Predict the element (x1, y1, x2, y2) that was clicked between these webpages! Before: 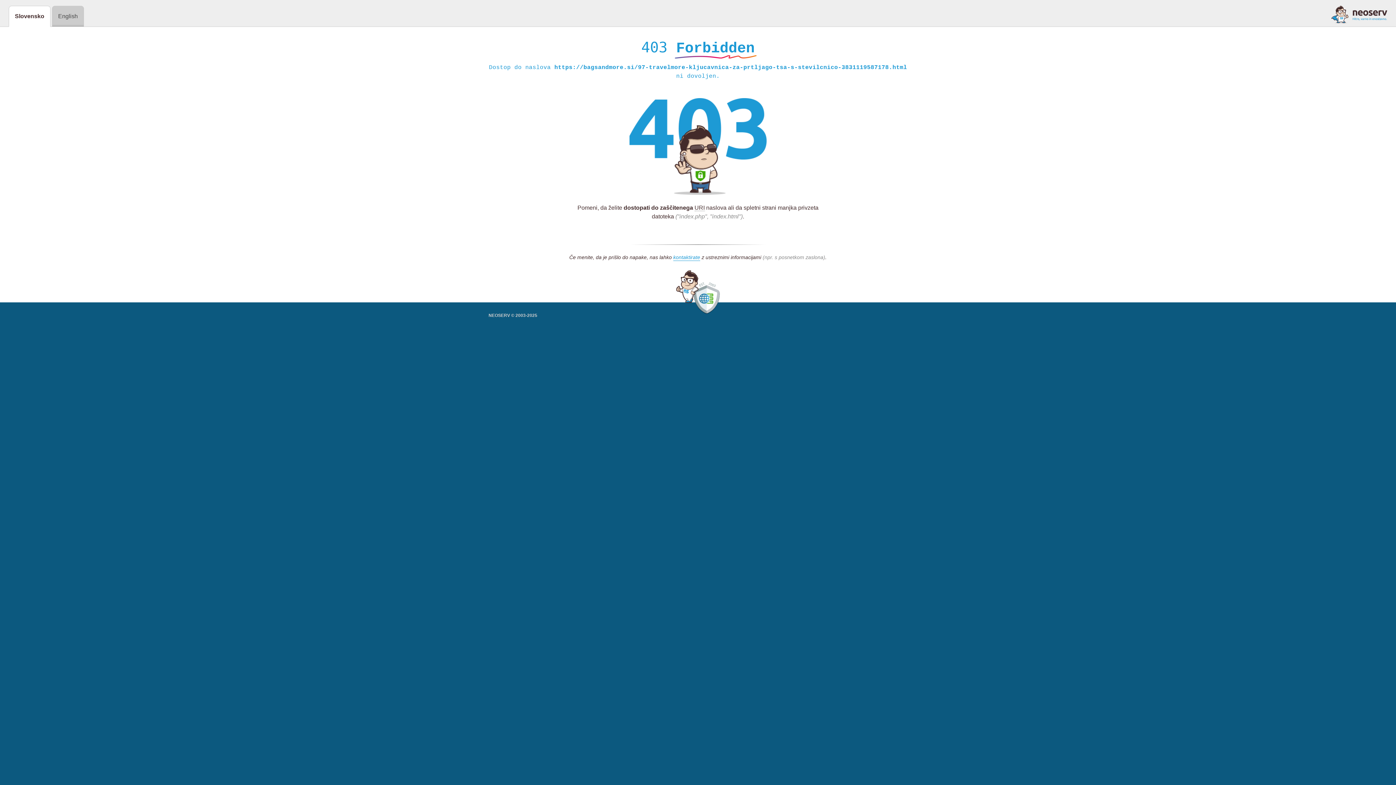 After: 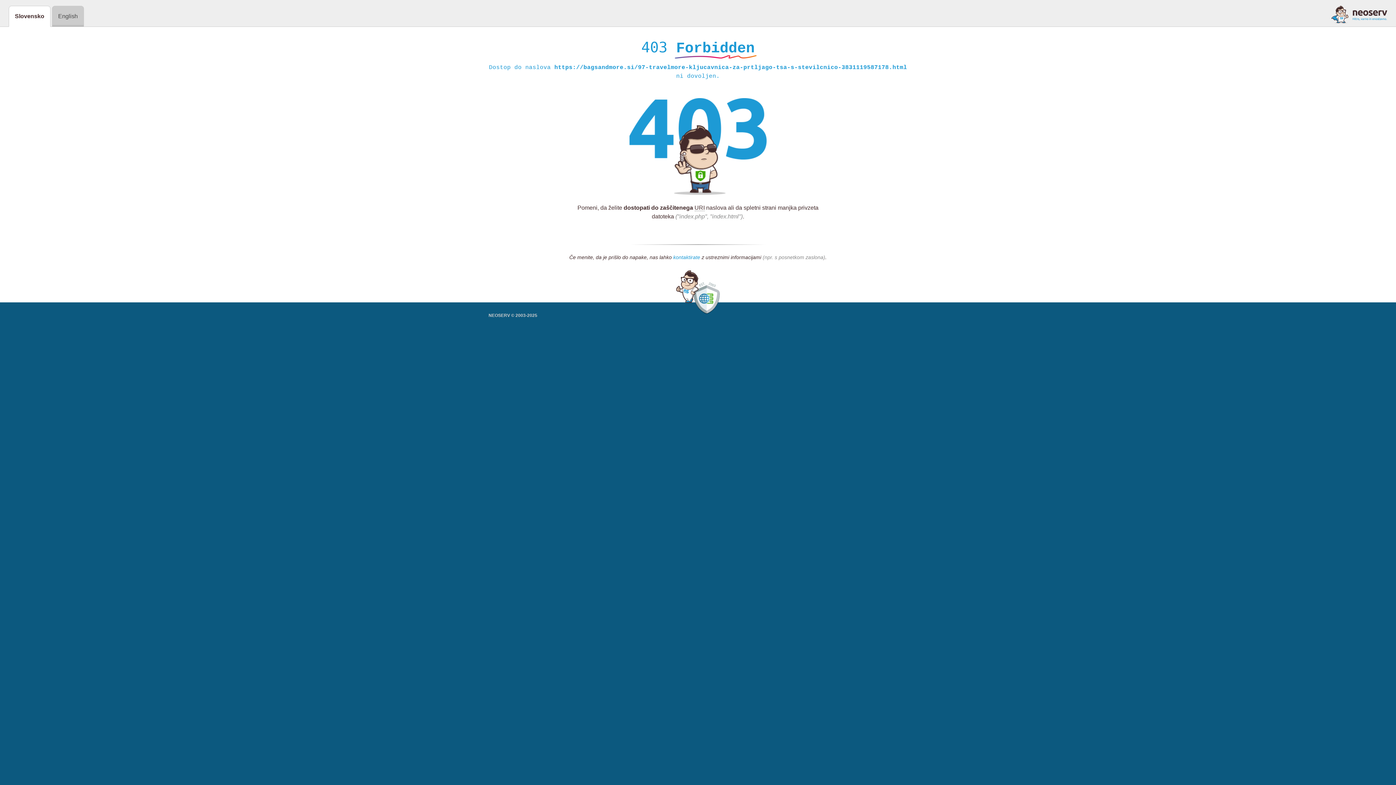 Action: label: kontaktirate bbox: (673, 254, 700, 261)